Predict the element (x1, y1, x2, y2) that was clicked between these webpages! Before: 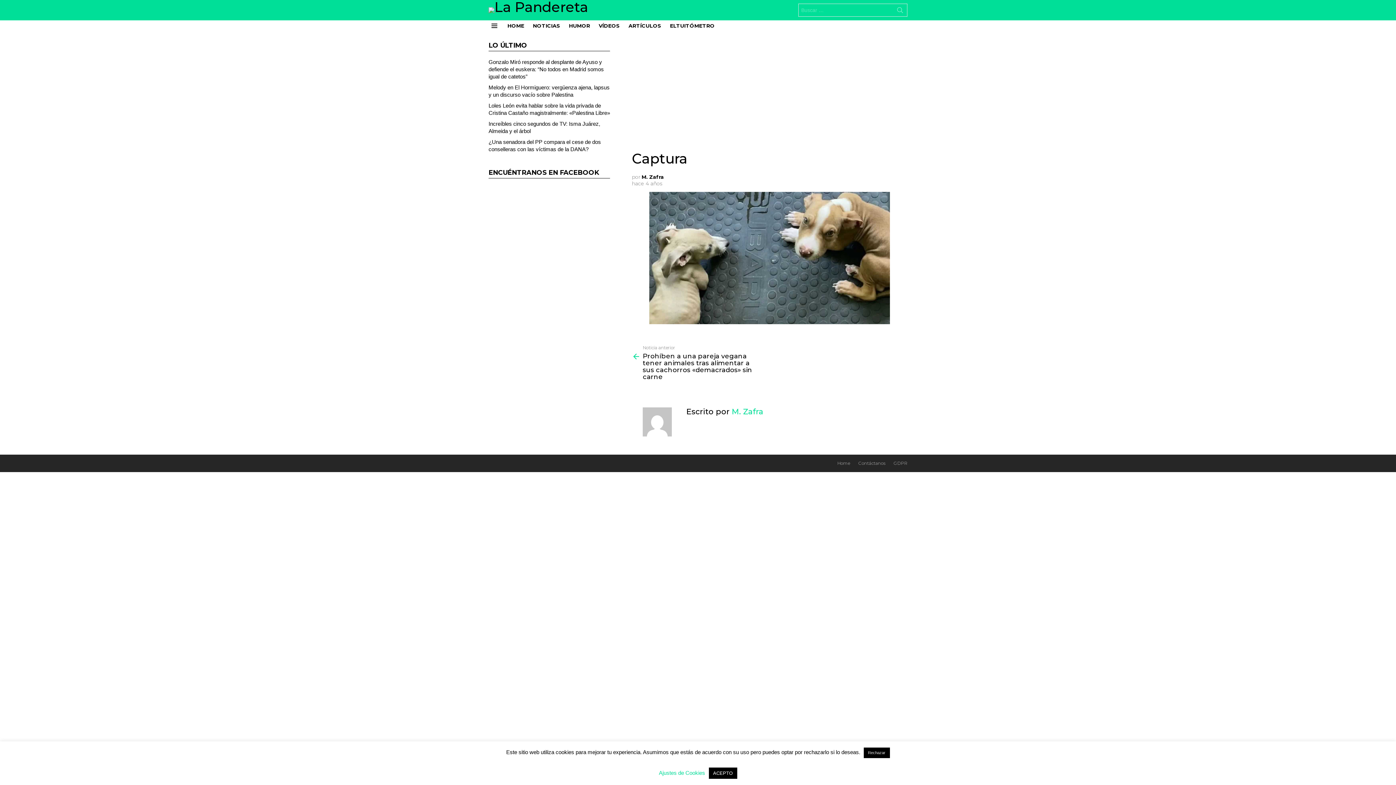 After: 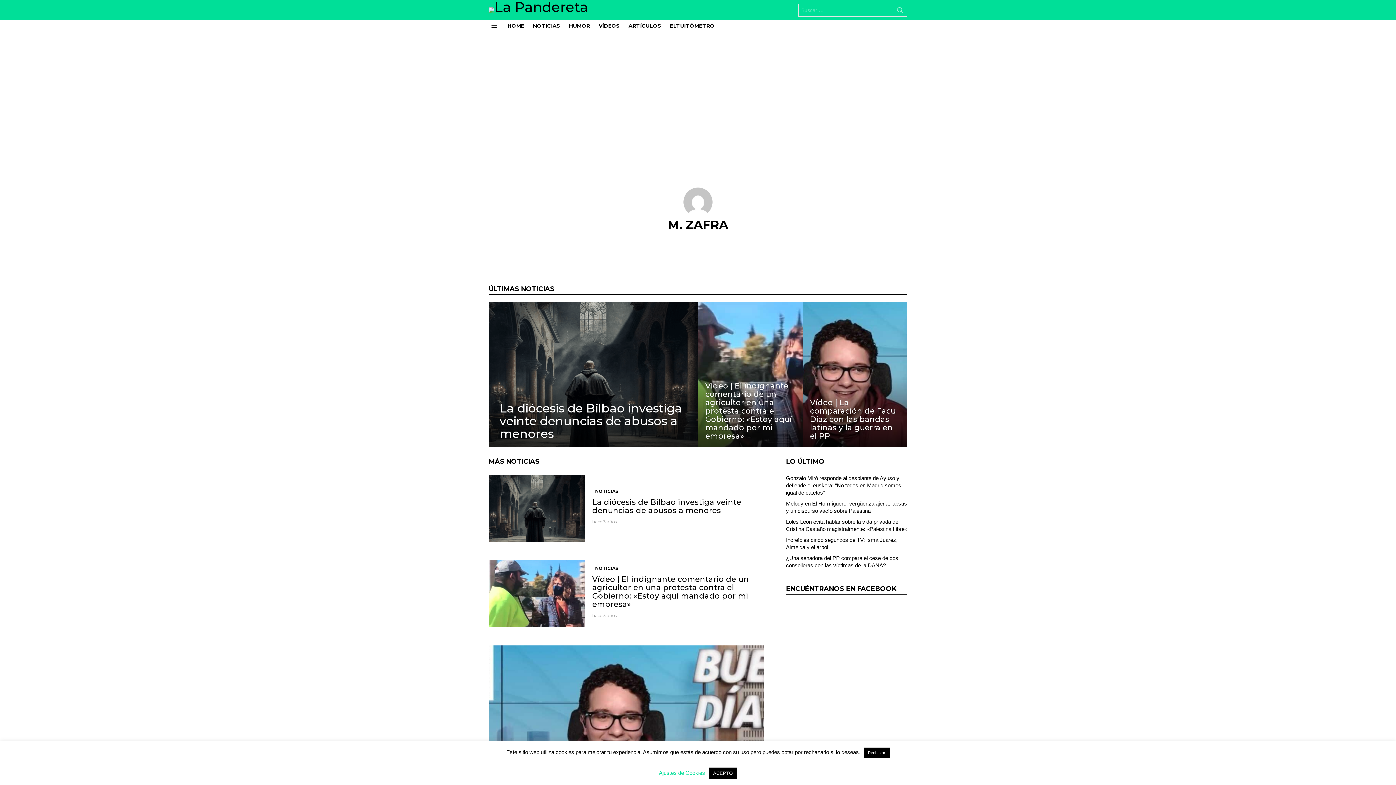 Action: bbox: (642, 407, 672, 436)